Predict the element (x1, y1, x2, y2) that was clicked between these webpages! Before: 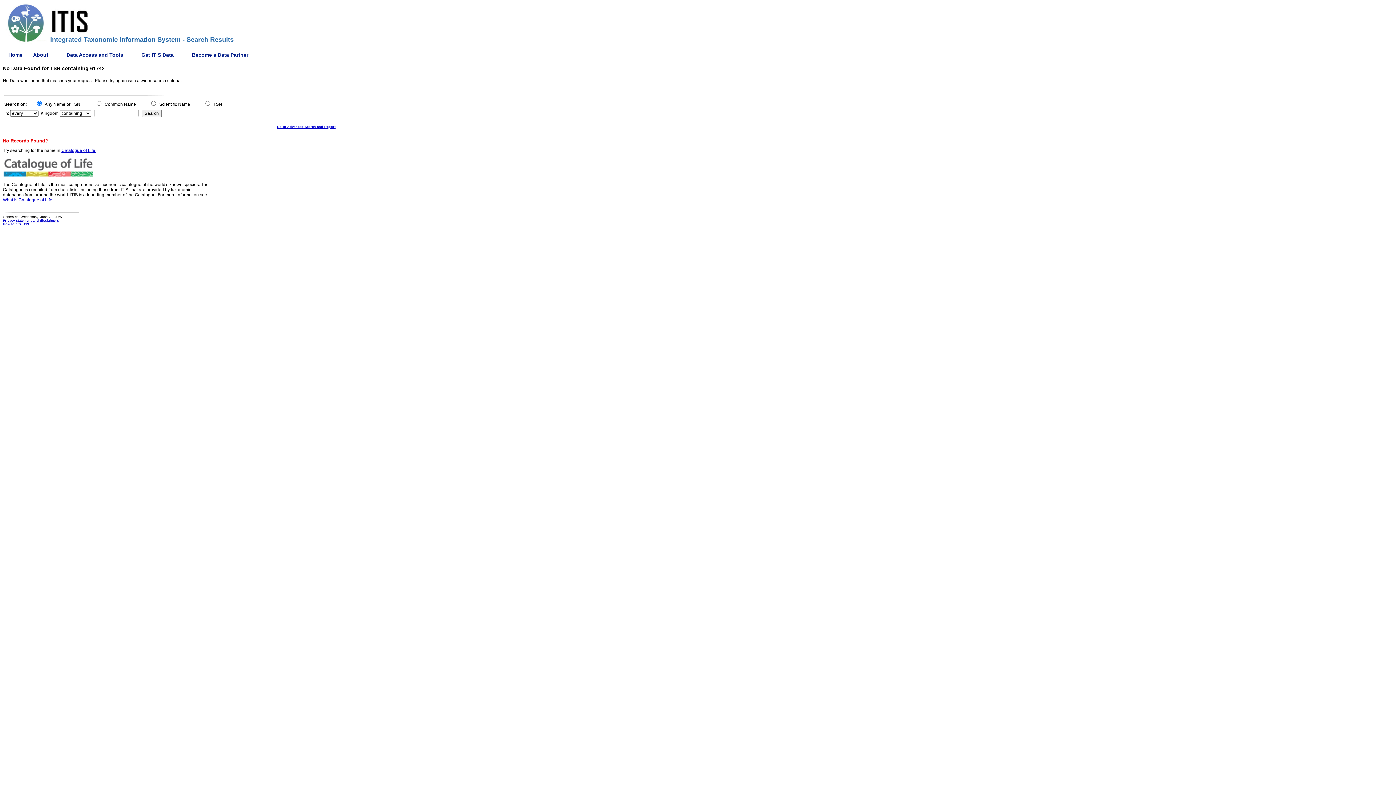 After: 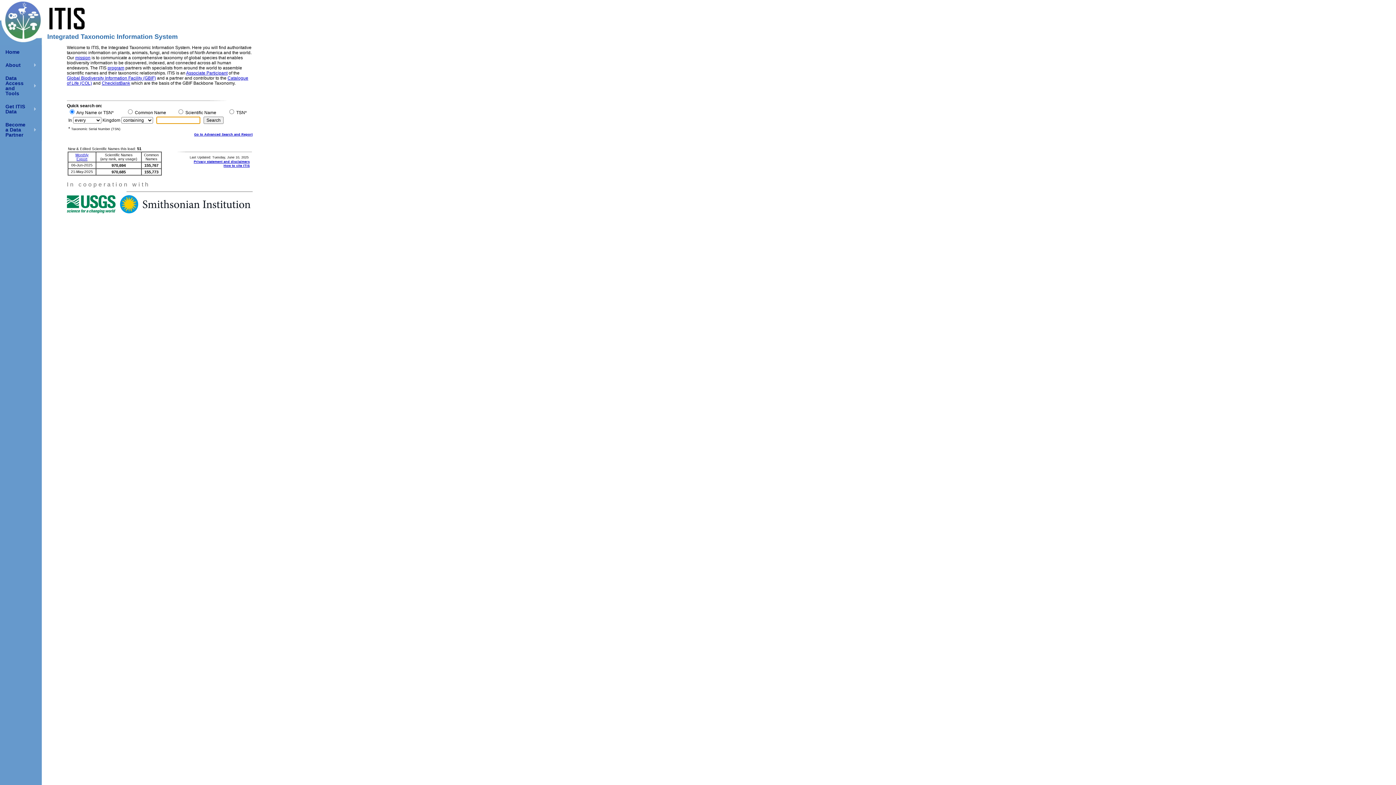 Action: label: Home bbox: (2, 48, 27, 61)